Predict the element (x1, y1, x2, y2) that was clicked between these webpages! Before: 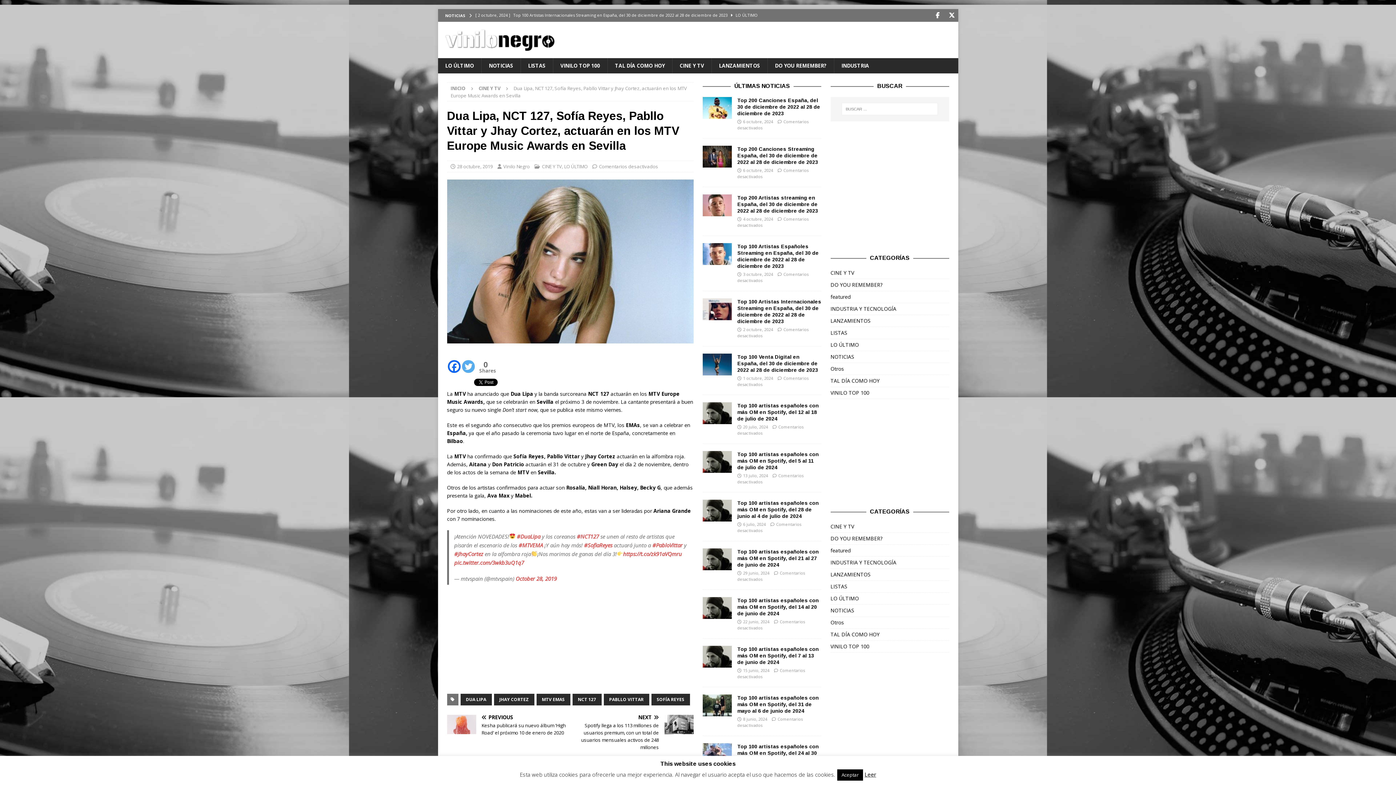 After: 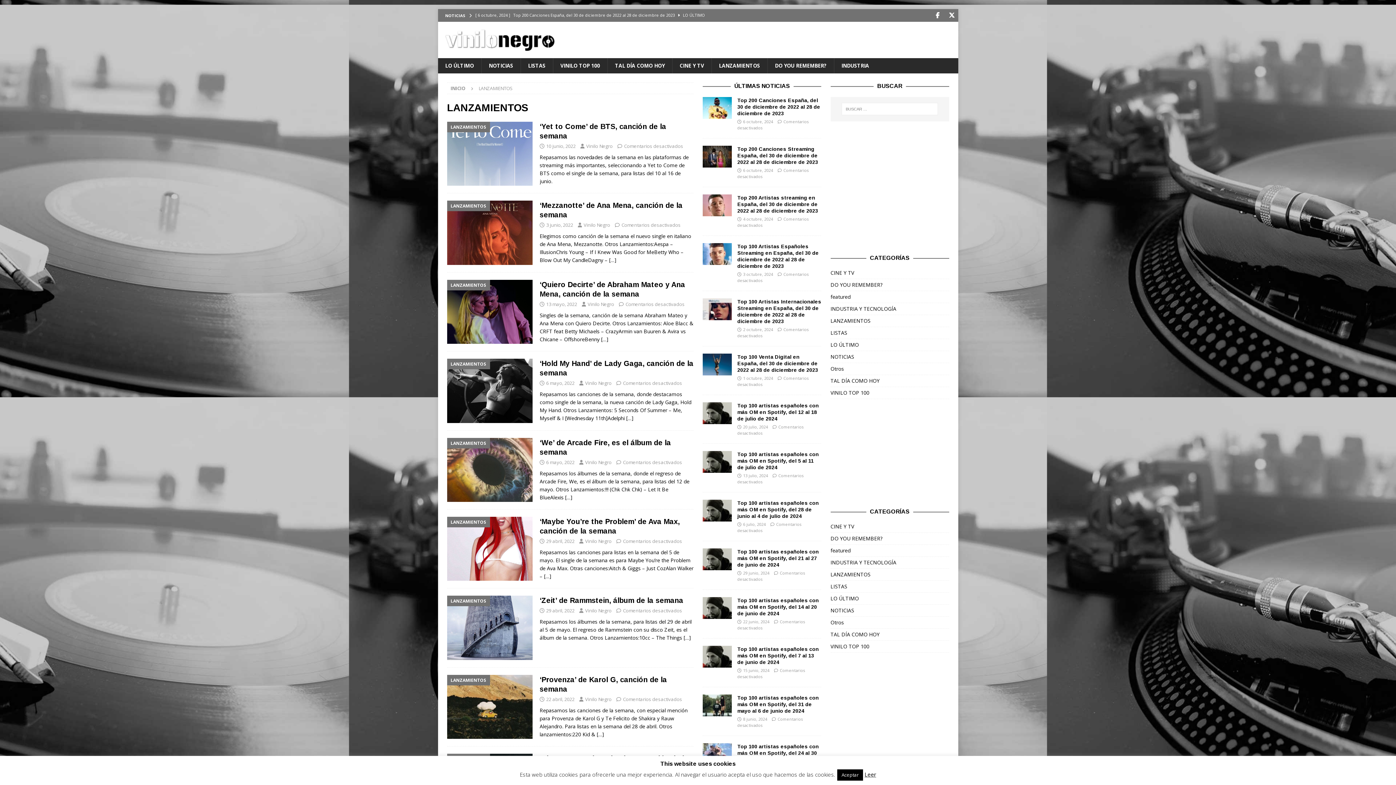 Action: label: LANZAMIENTOS bbox: (830, 315, 949, 326)